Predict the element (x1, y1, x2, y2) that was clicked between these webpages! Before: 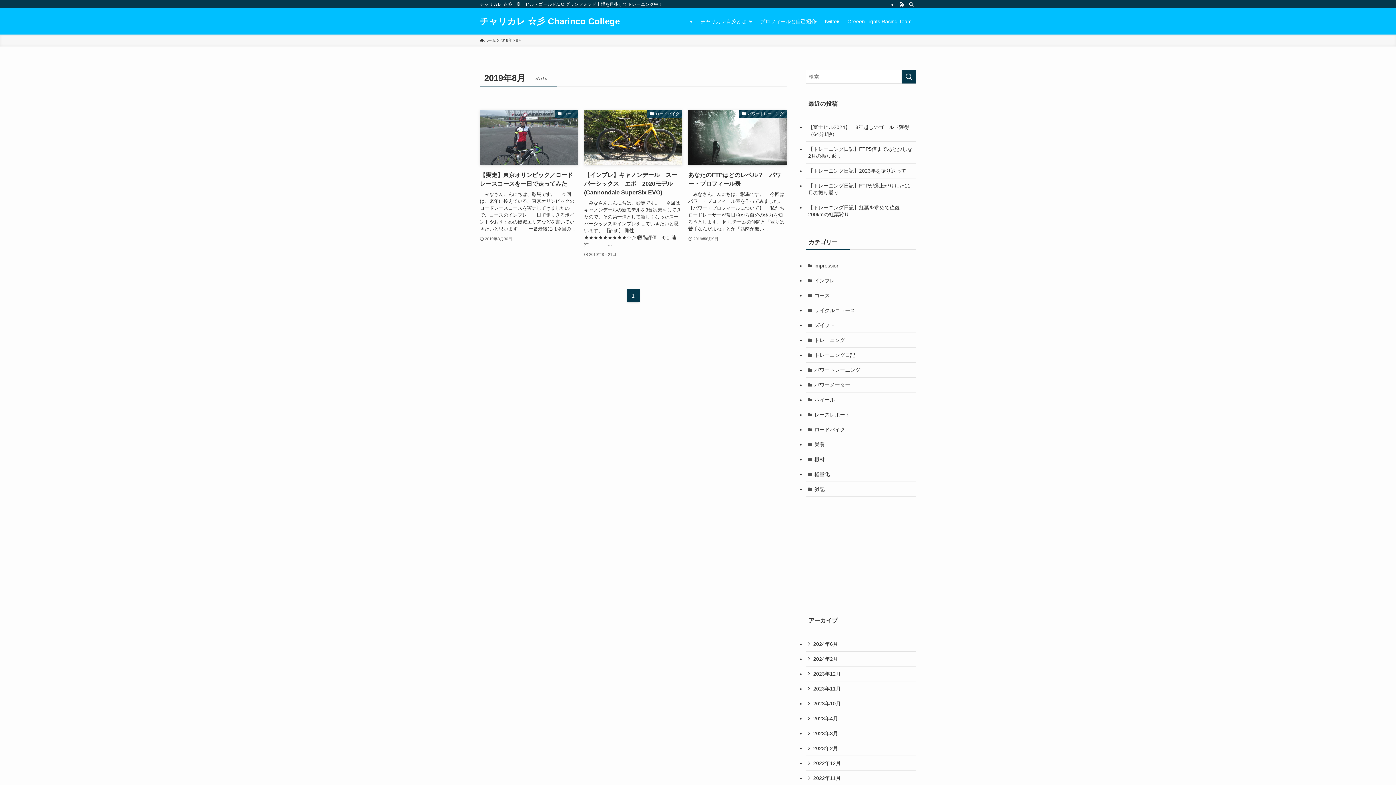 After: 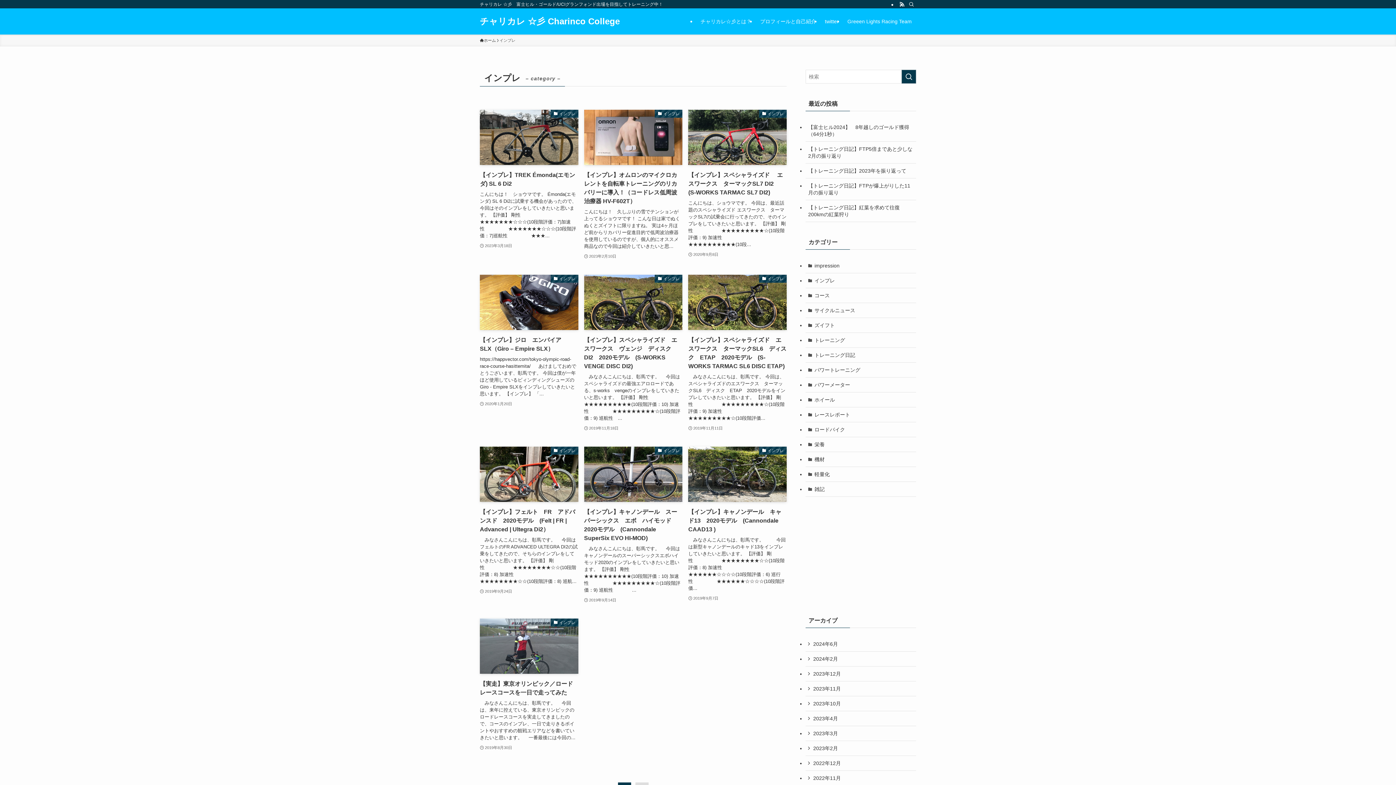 Action: label: インプレ bbox: (805, 273, 916, 288)